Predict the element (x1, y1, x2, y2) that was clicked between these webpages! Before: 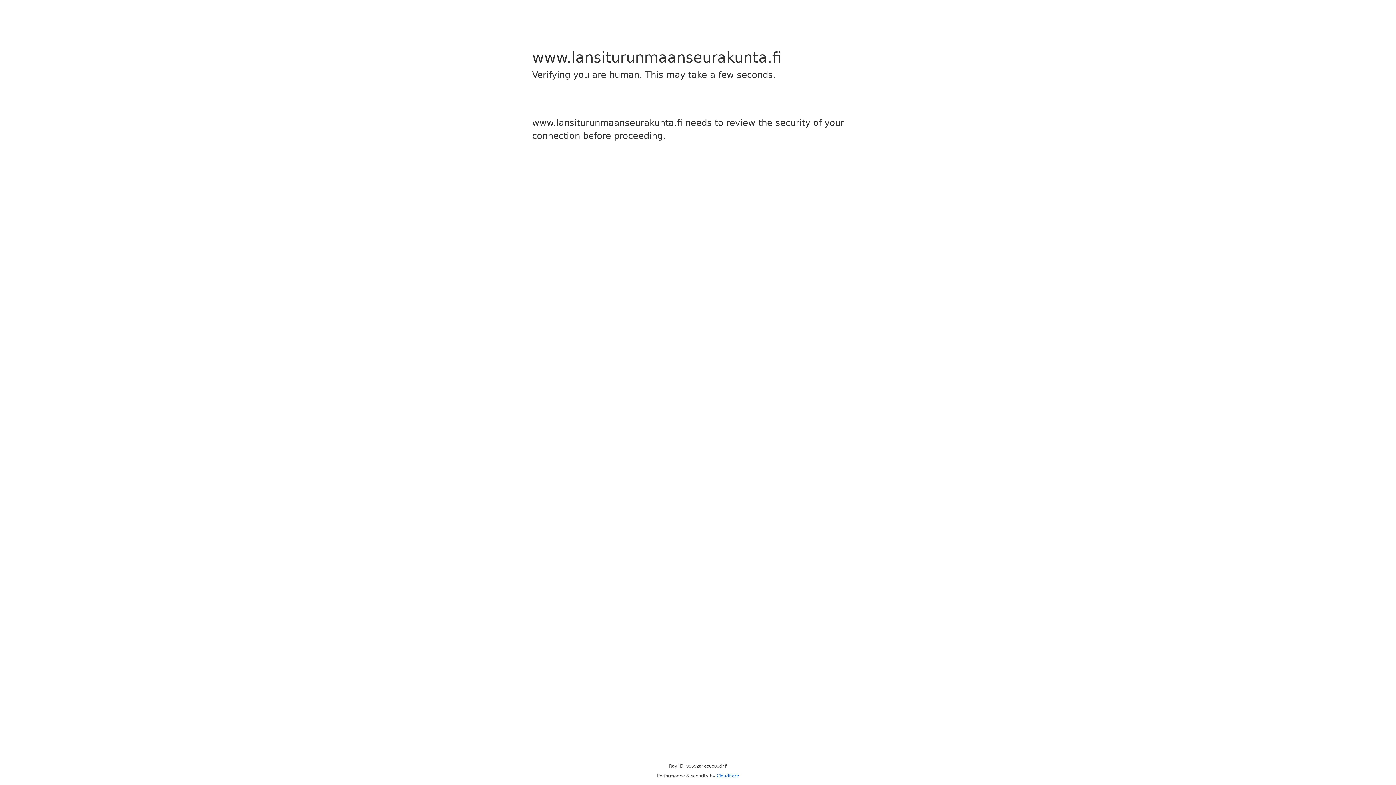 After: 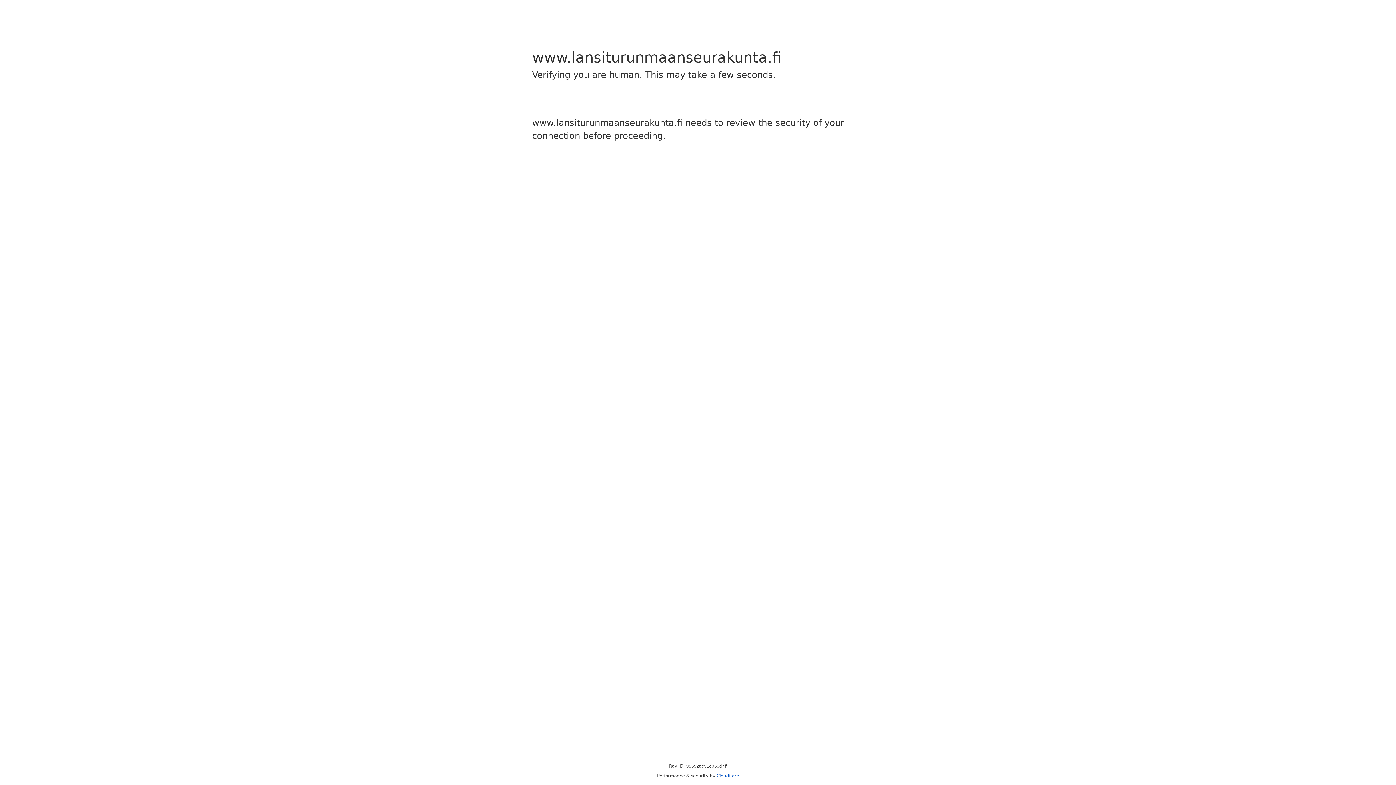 Action: label: Cloudflare bbox: (716, 773, 739, 778)